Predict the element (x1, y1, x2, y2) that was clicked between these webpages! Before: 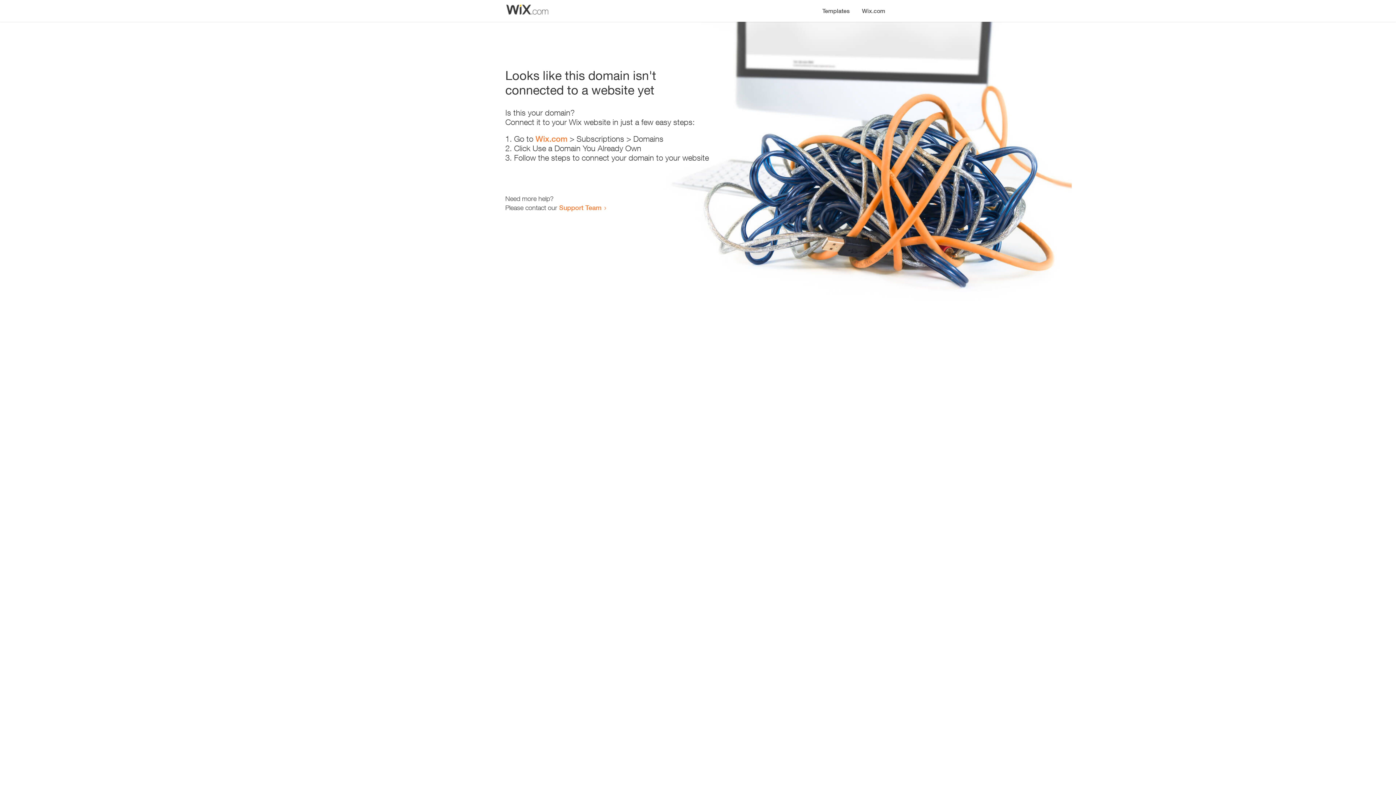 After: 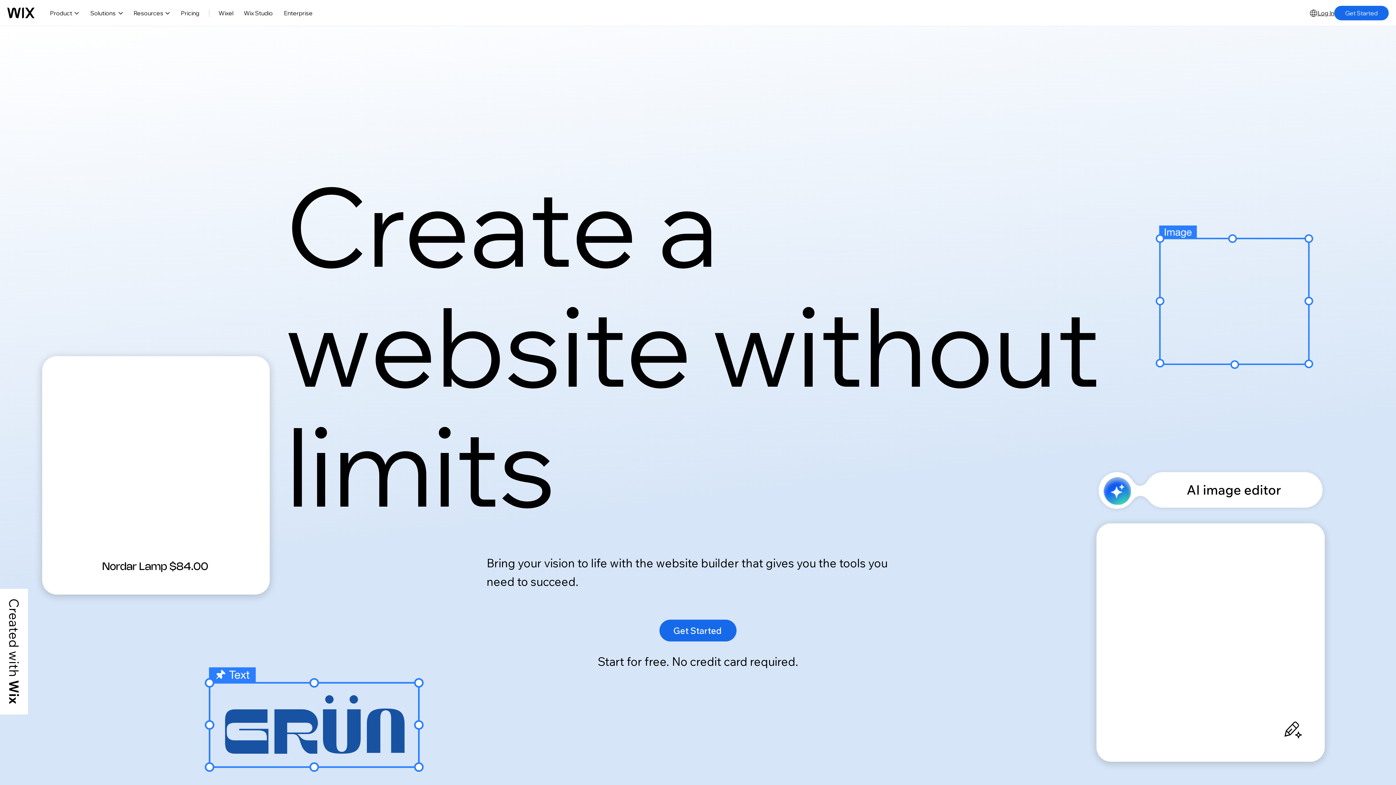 Action: label: Wix.com bbox: (535, 134, 567, 143)